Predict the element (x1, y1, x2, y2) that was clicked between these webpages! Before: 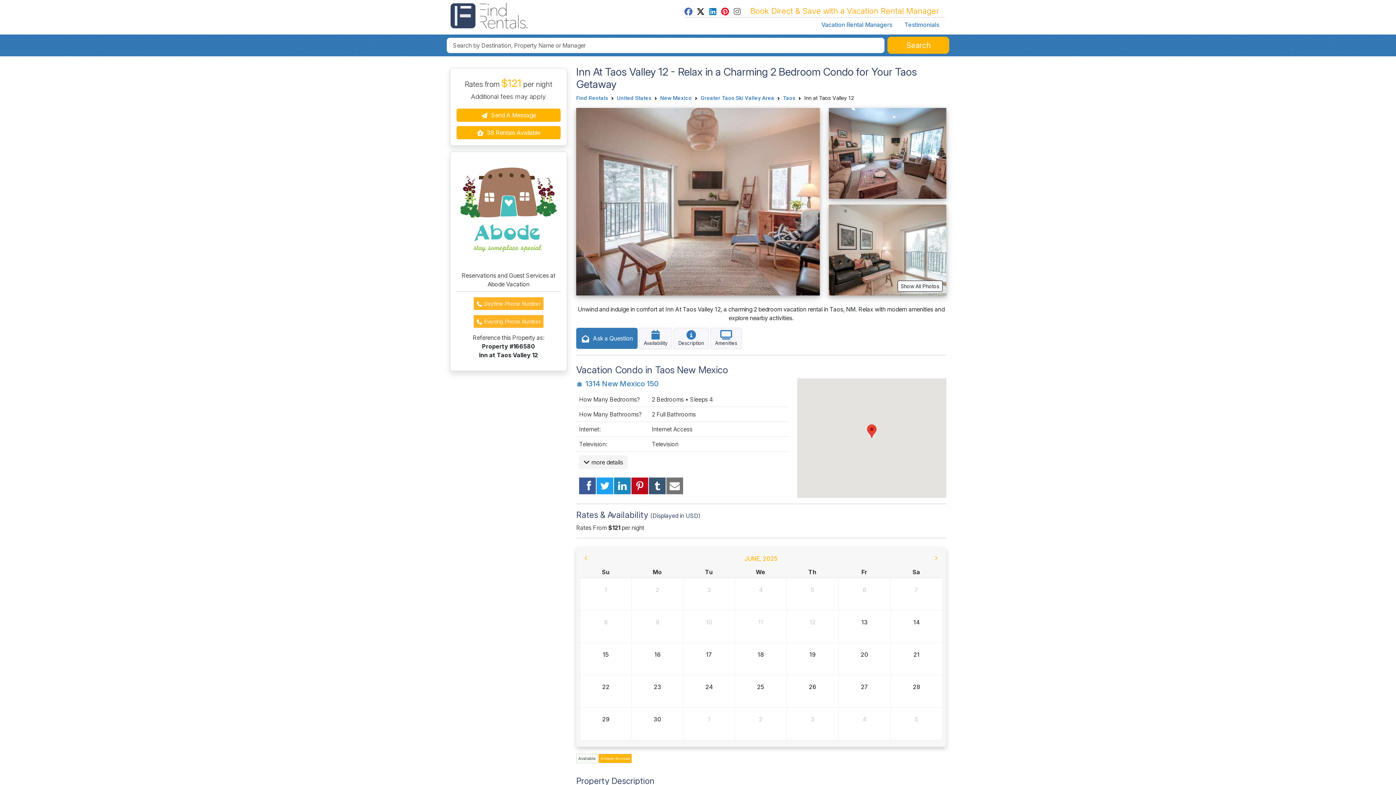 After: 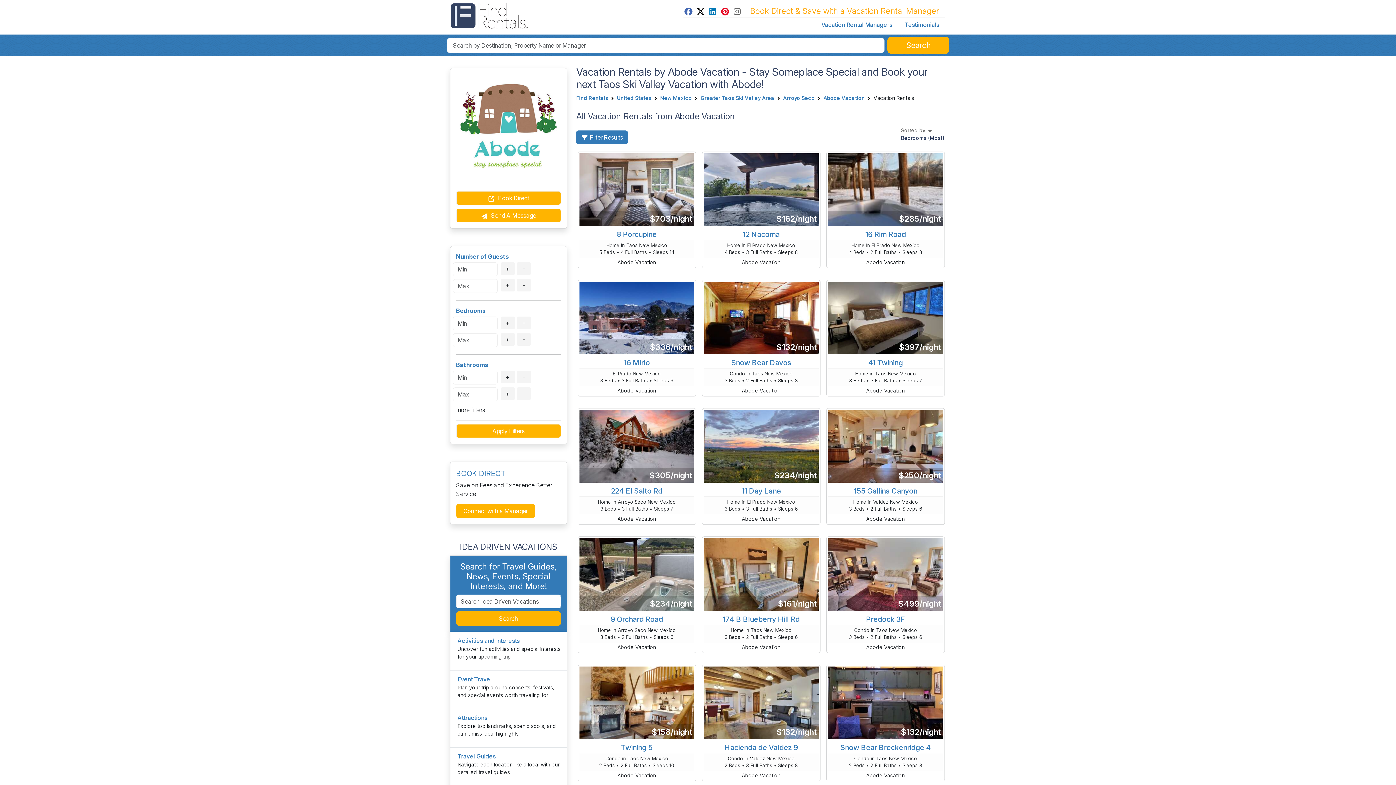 Action: bbox: (456, 125, 561, 139) label:  38 Rentals Available